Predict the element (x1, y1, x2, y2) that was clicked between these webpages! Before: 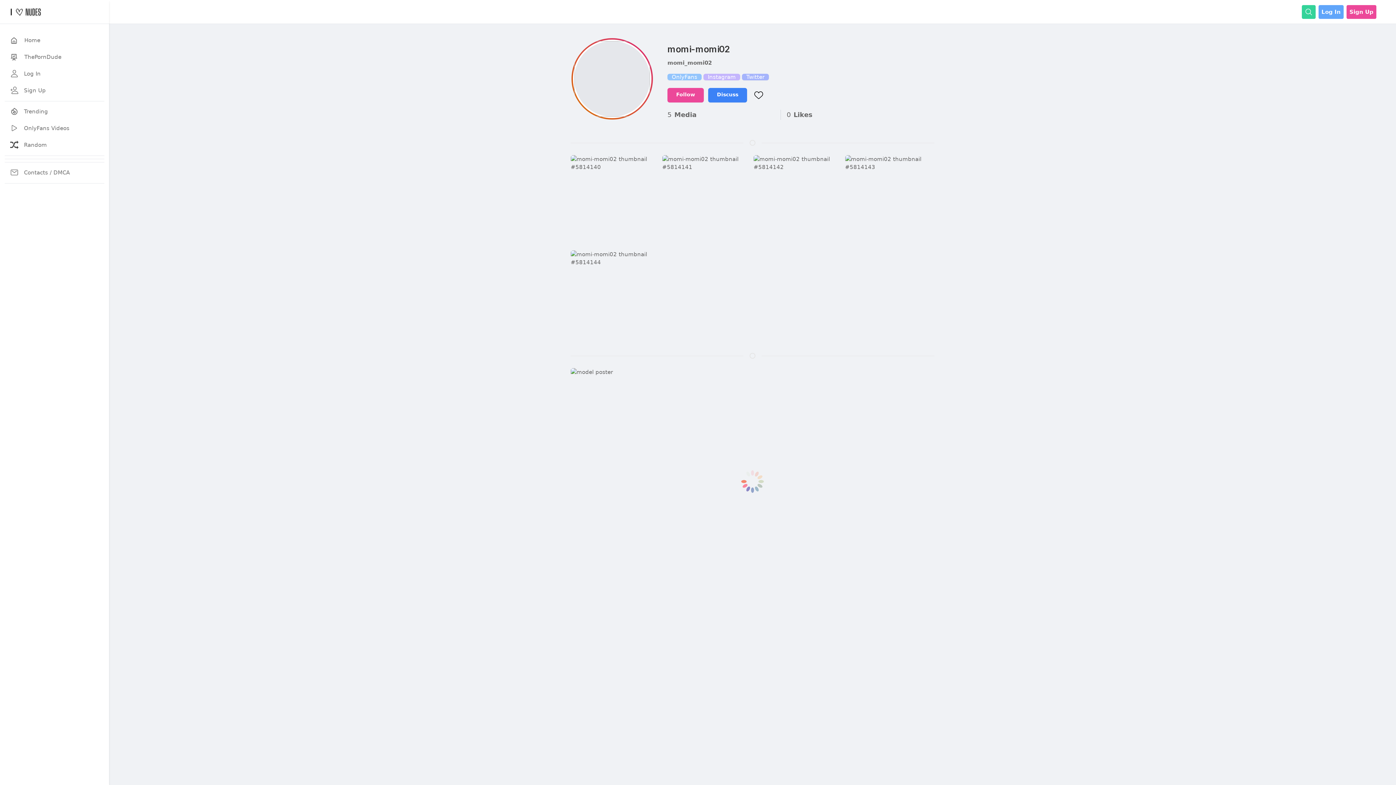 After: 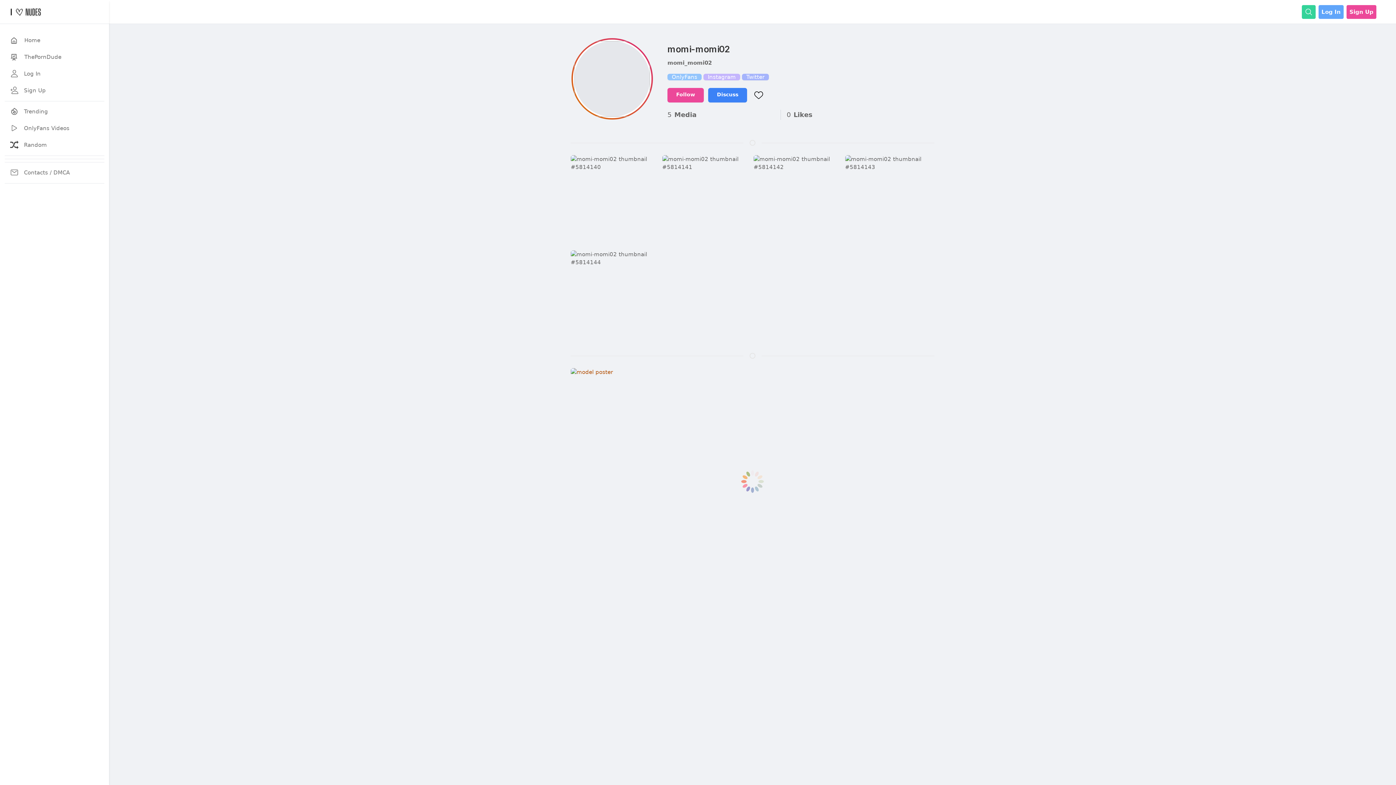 Action: bbox: (570, 368, 660, 461)